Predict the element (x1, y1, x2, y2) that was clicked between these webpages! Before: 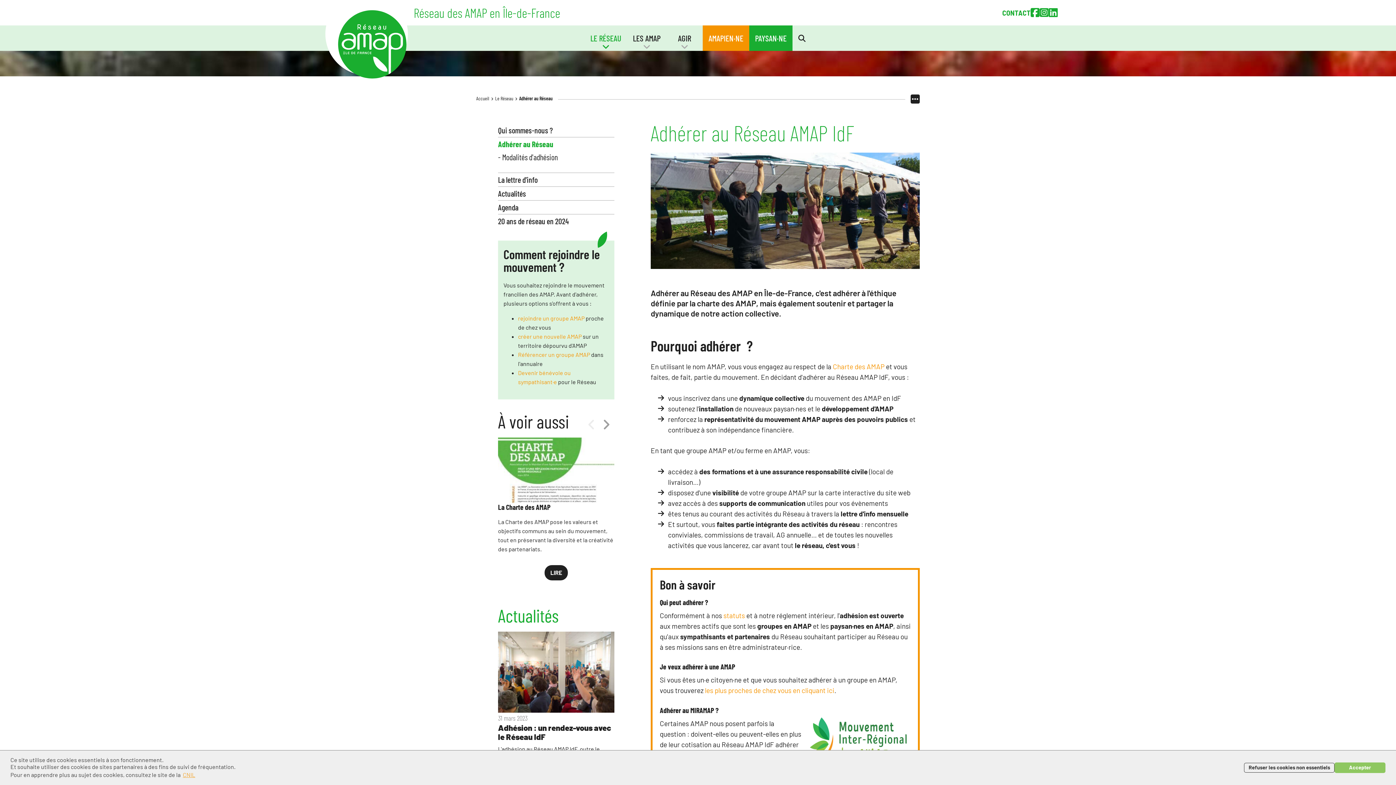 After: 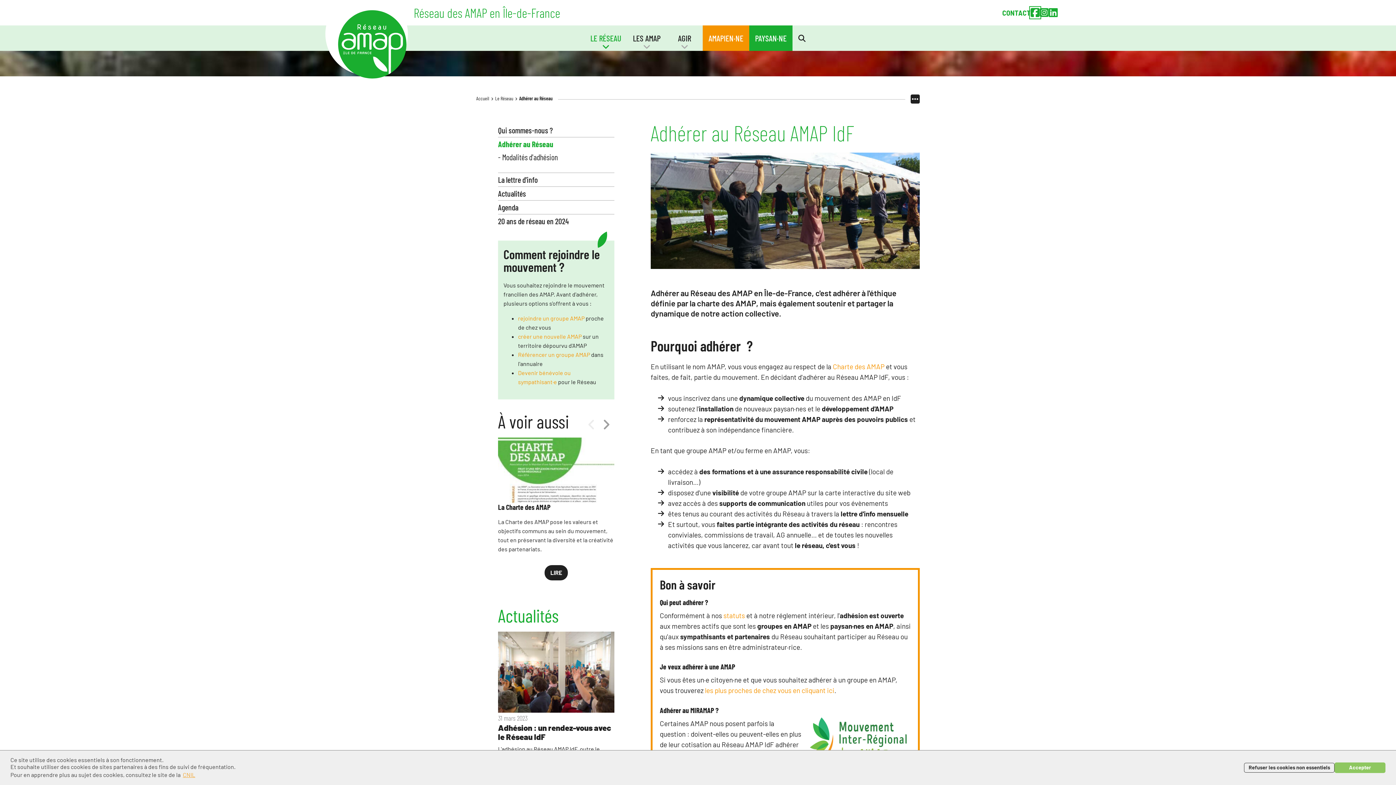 Action: bbox: (1030, 7, 1040, 17) label: Facebook